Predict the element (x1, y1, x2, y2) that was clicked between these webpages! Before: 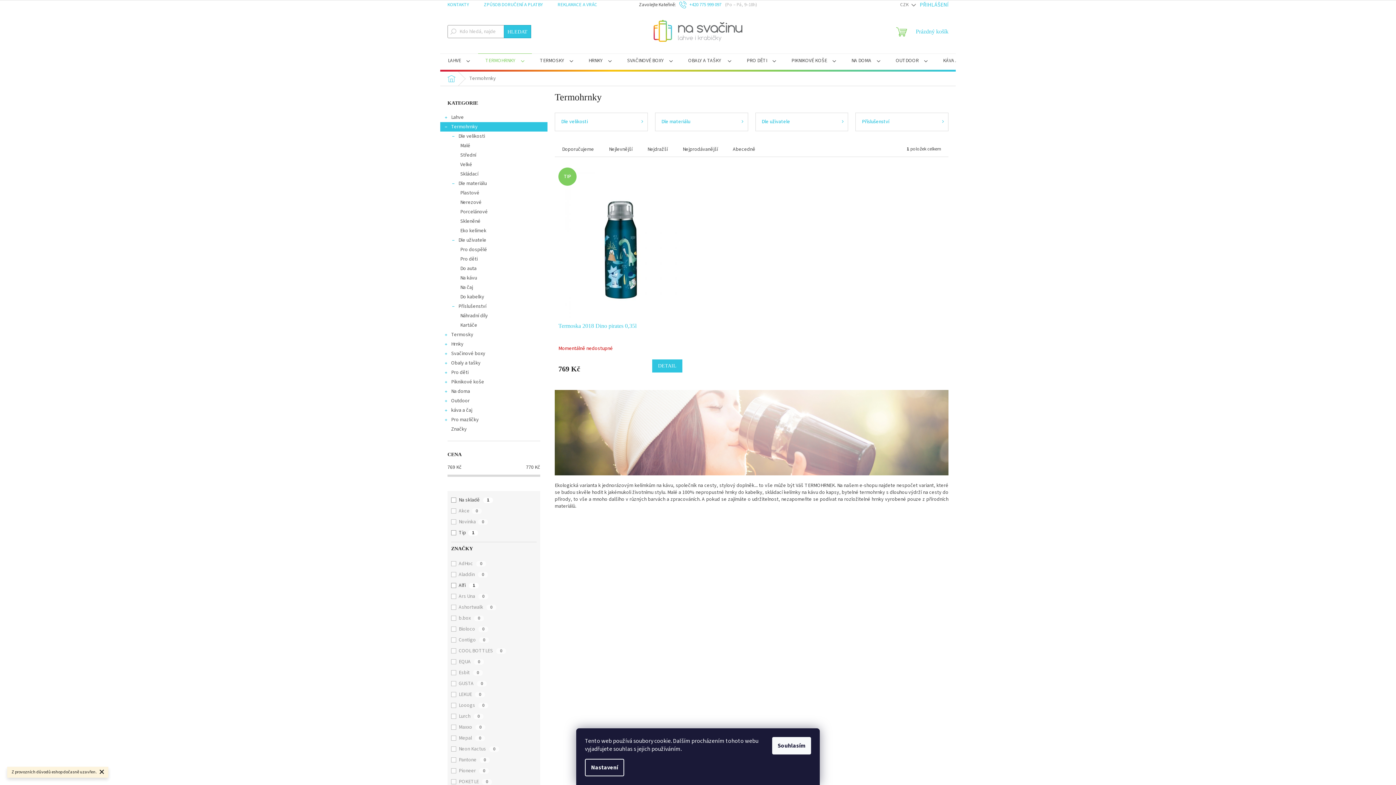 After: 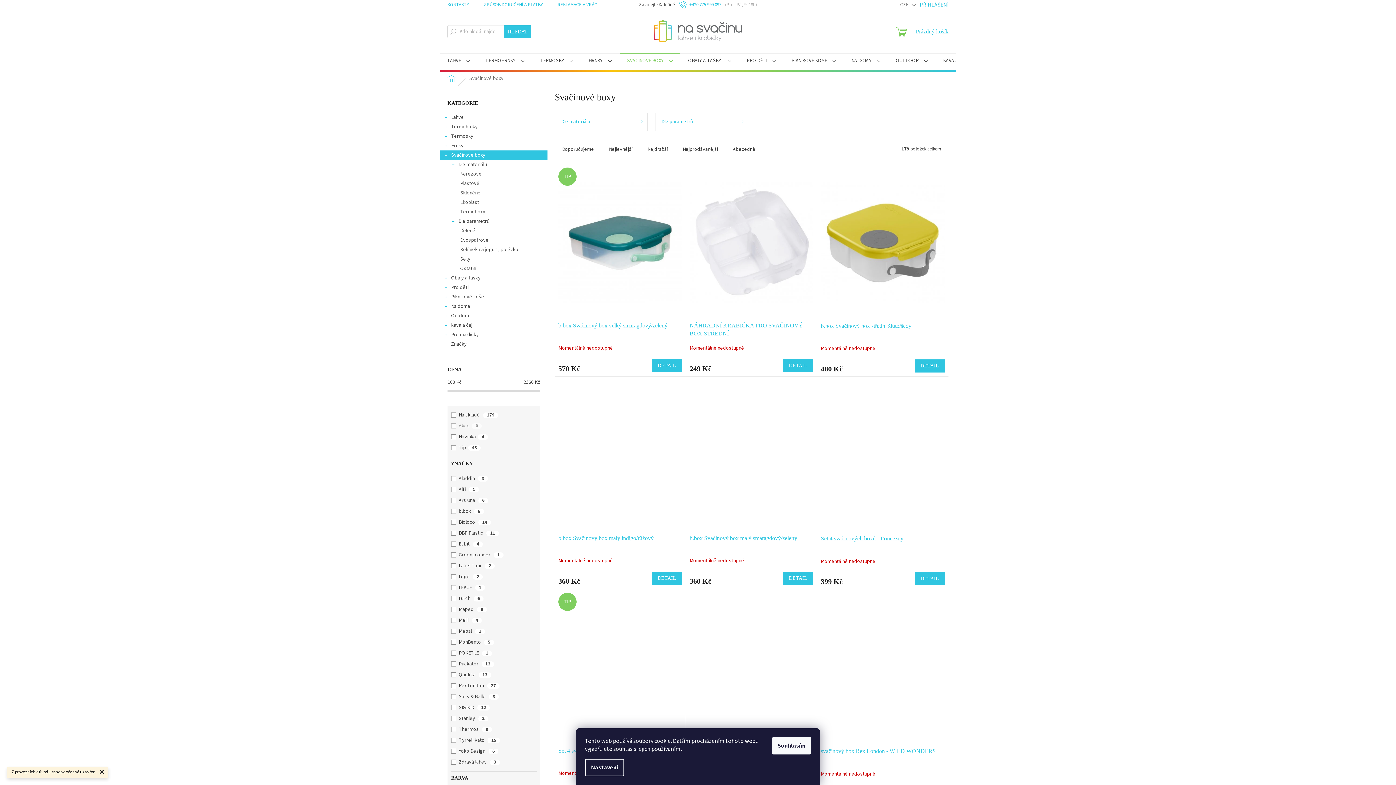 Action: bbox: (620, 53, 680, 69) label: SVAČINOVÉ BOXY